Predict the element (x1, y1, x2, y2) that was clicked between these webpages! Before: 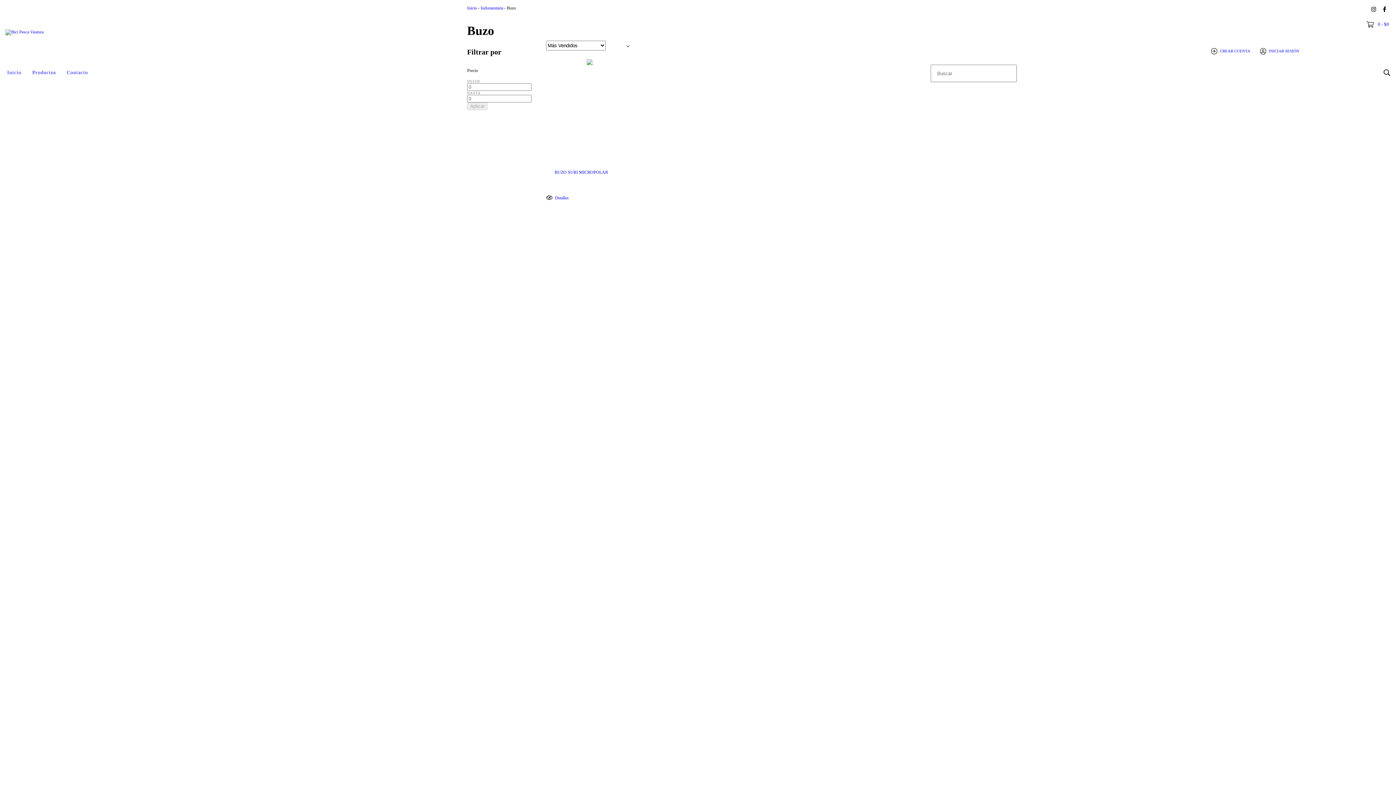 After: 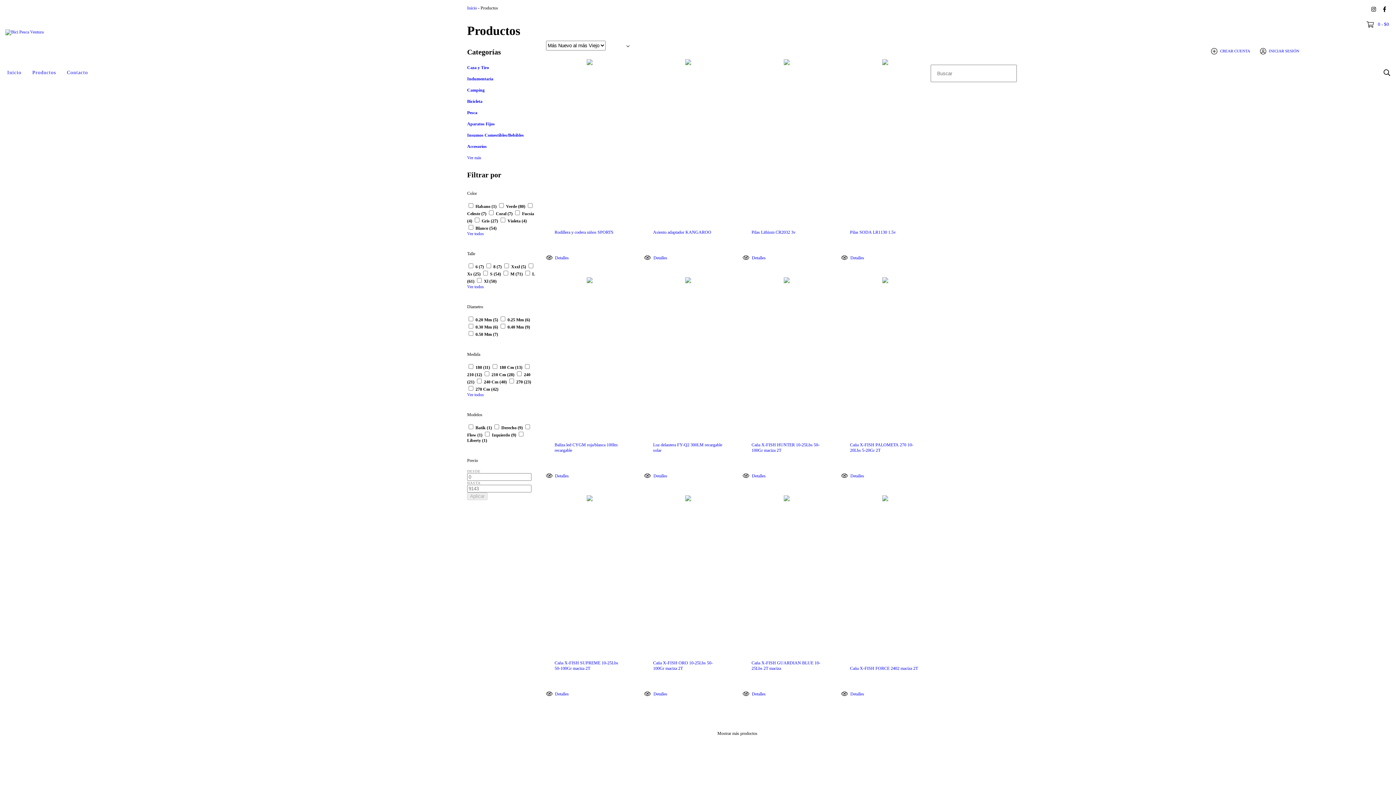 Action: bbox: (26, 64, 61, 80) label: Productos